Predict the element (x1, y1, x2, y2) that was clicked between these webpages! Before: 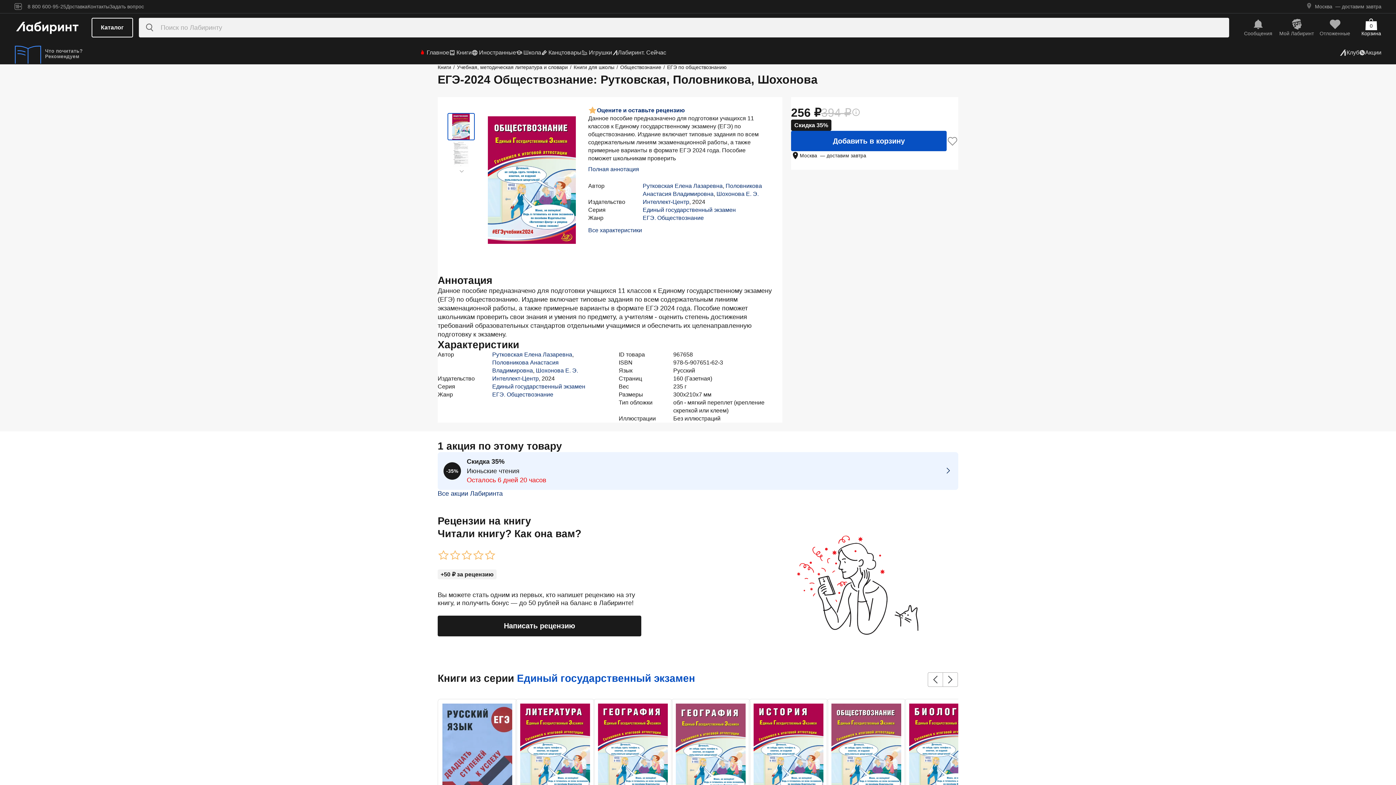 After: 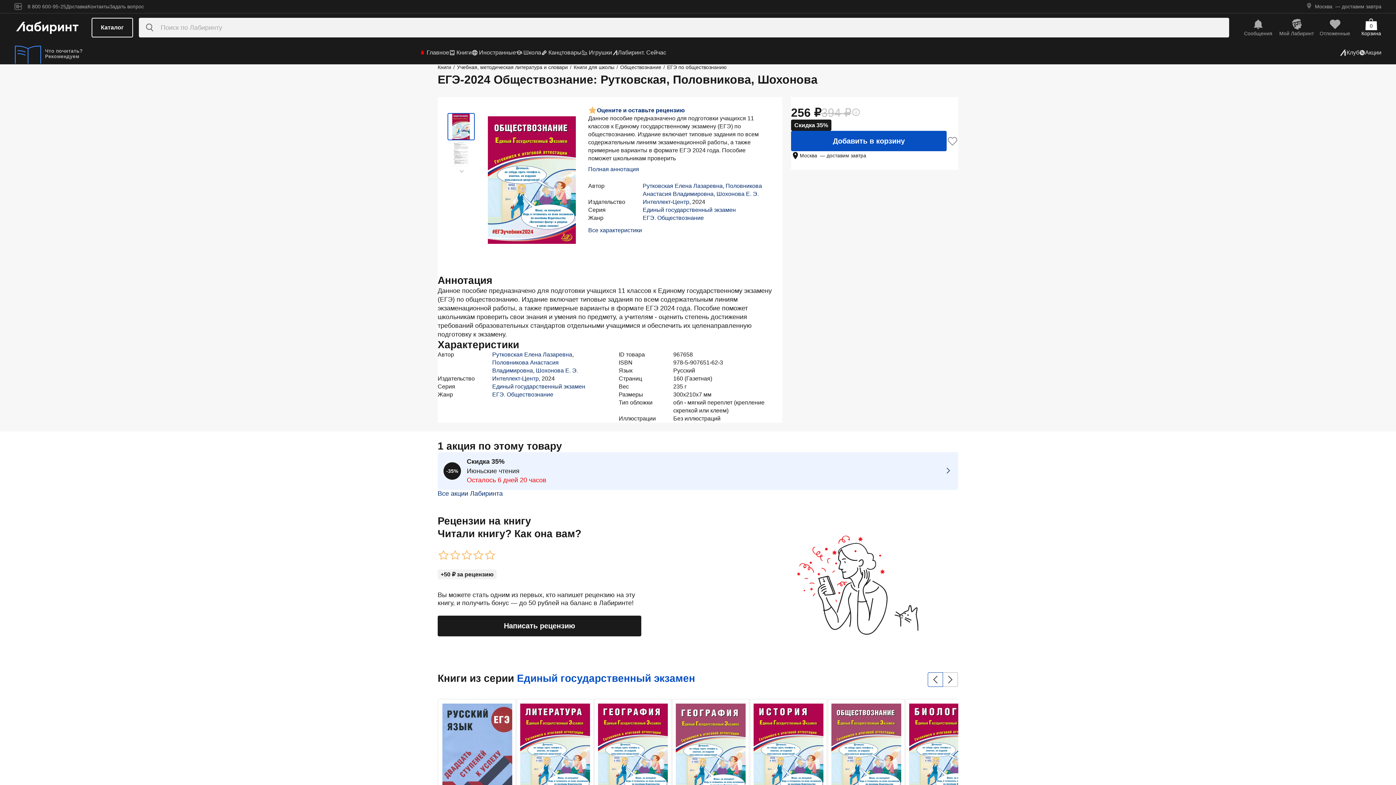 Action: bbox: (928, 672, 943, 687)